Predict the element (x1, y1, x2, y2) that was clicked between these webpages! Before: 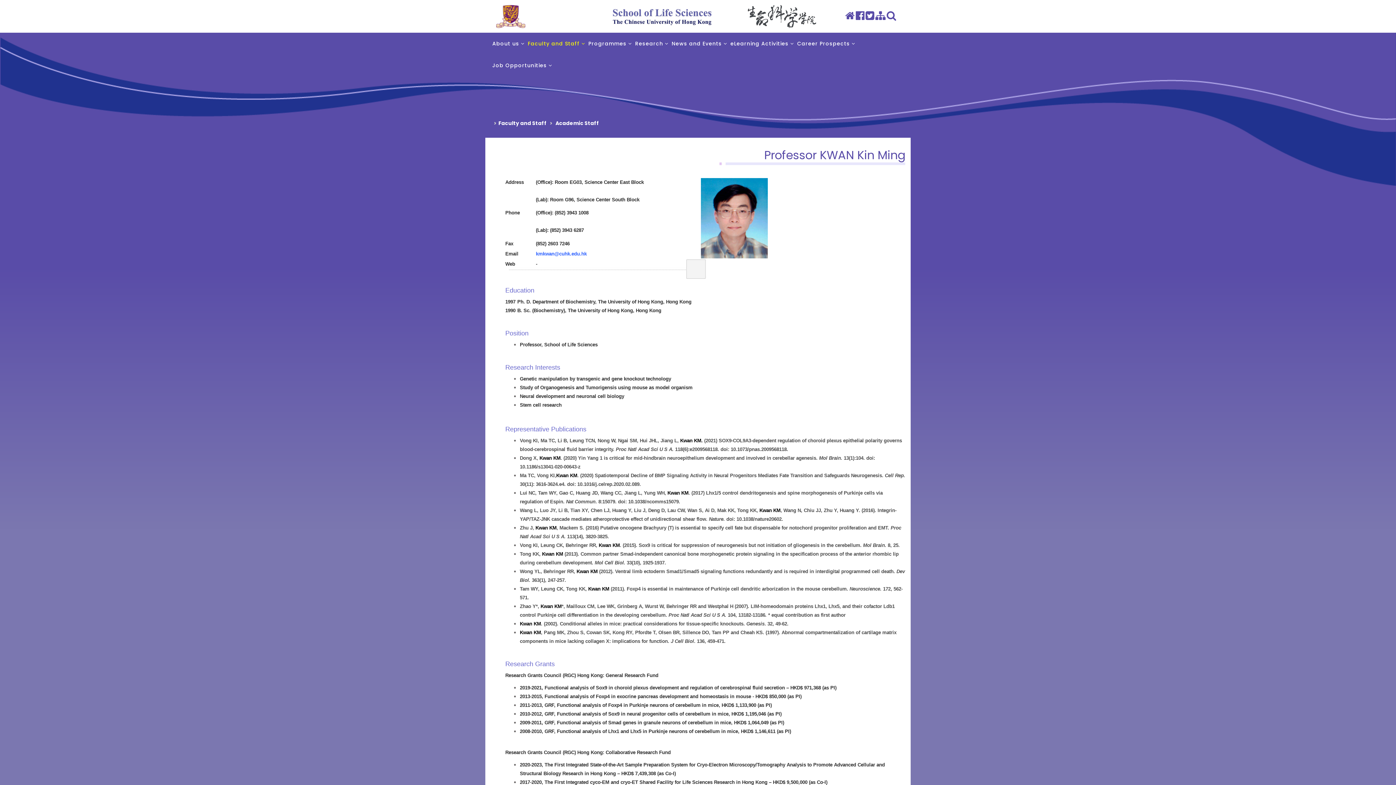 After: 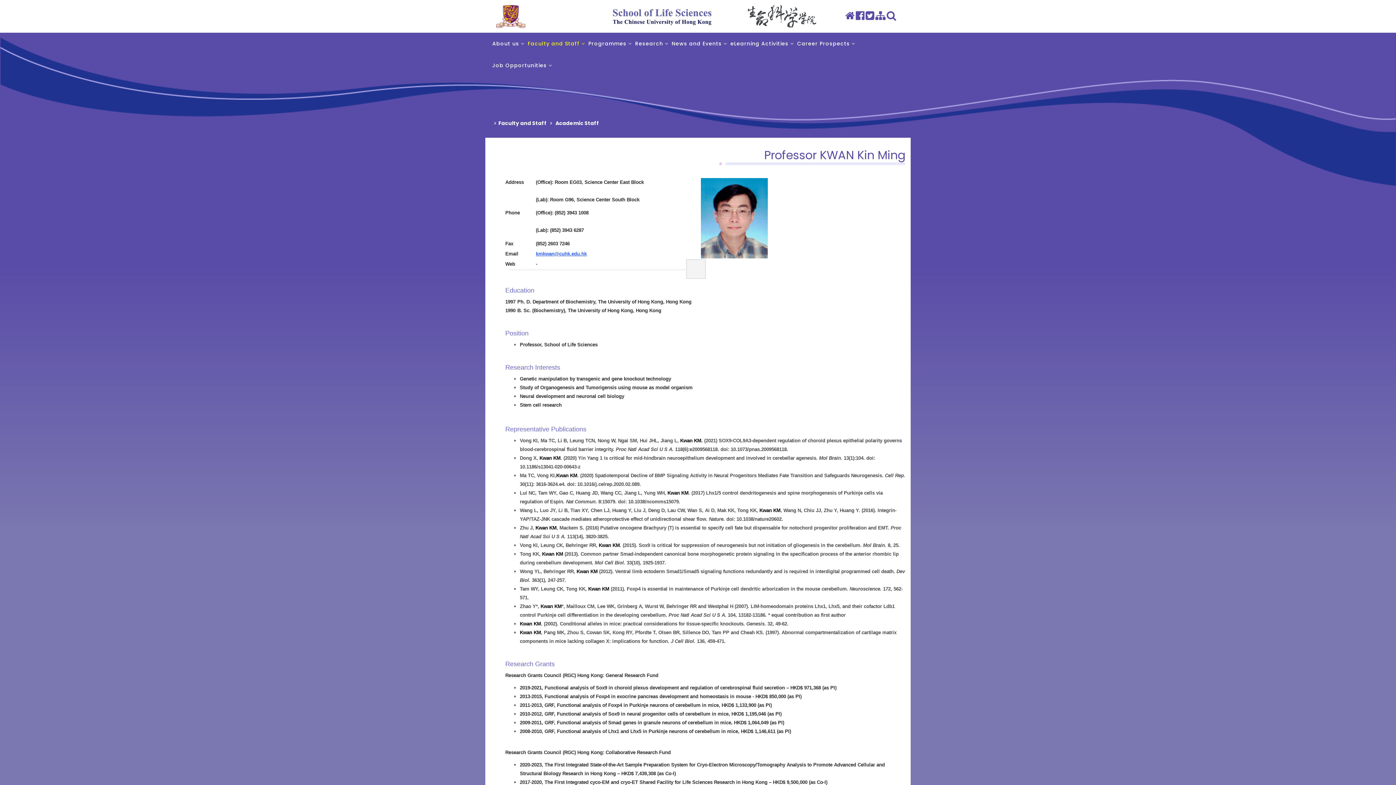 Action: label: kmkwan@cuhk.edu.hk bbox: (536, 251, 586, 256)